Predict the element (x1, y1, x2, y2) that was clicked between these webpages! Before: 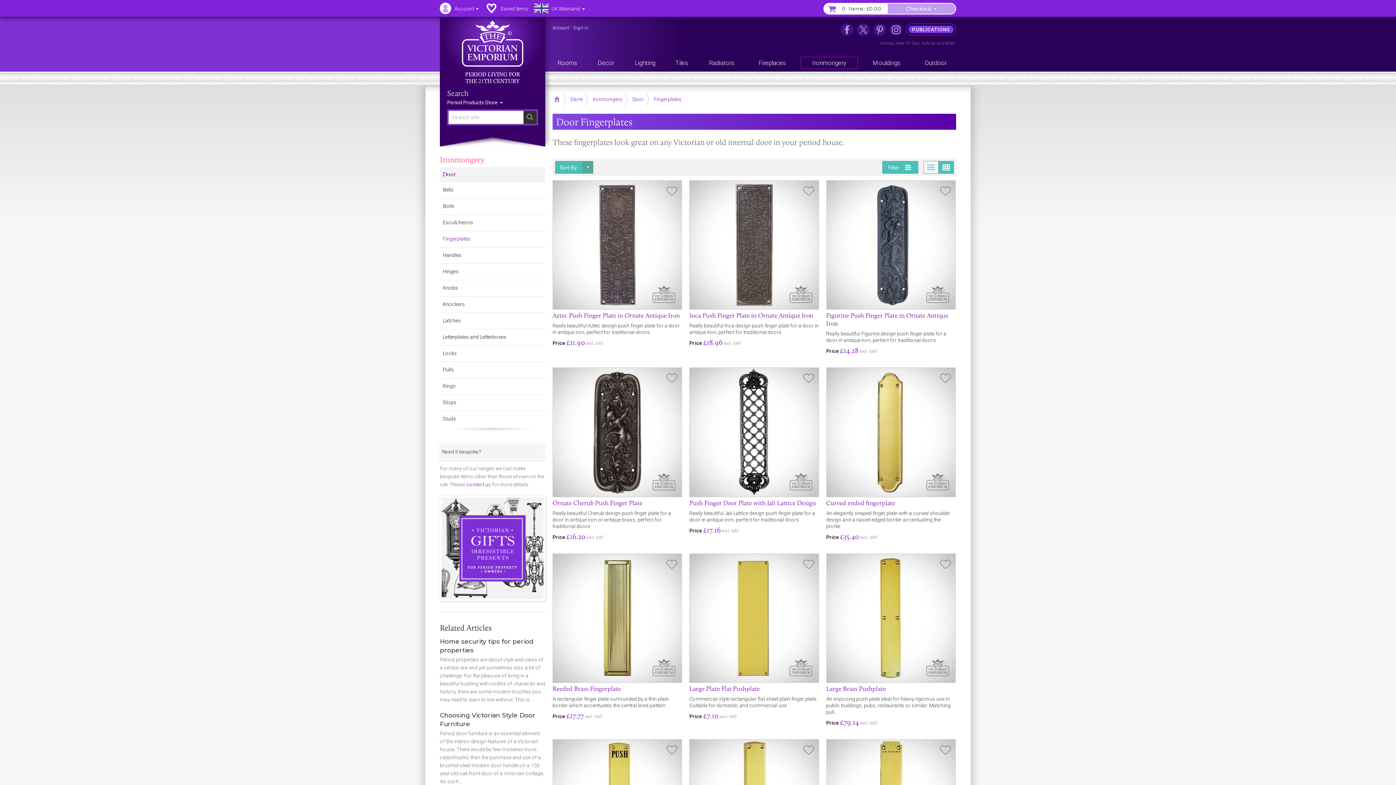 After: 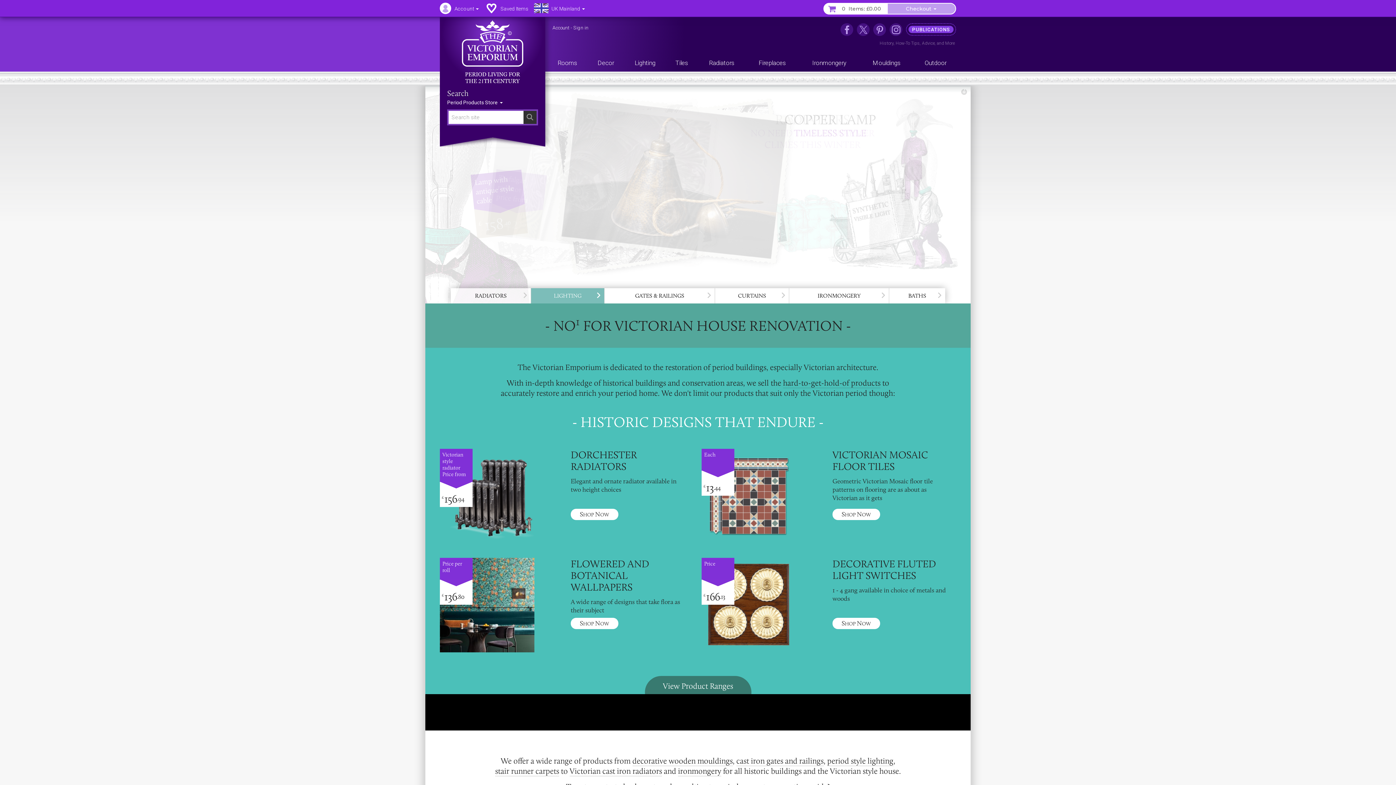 Action: bbox: (455, 20, 529, 85)